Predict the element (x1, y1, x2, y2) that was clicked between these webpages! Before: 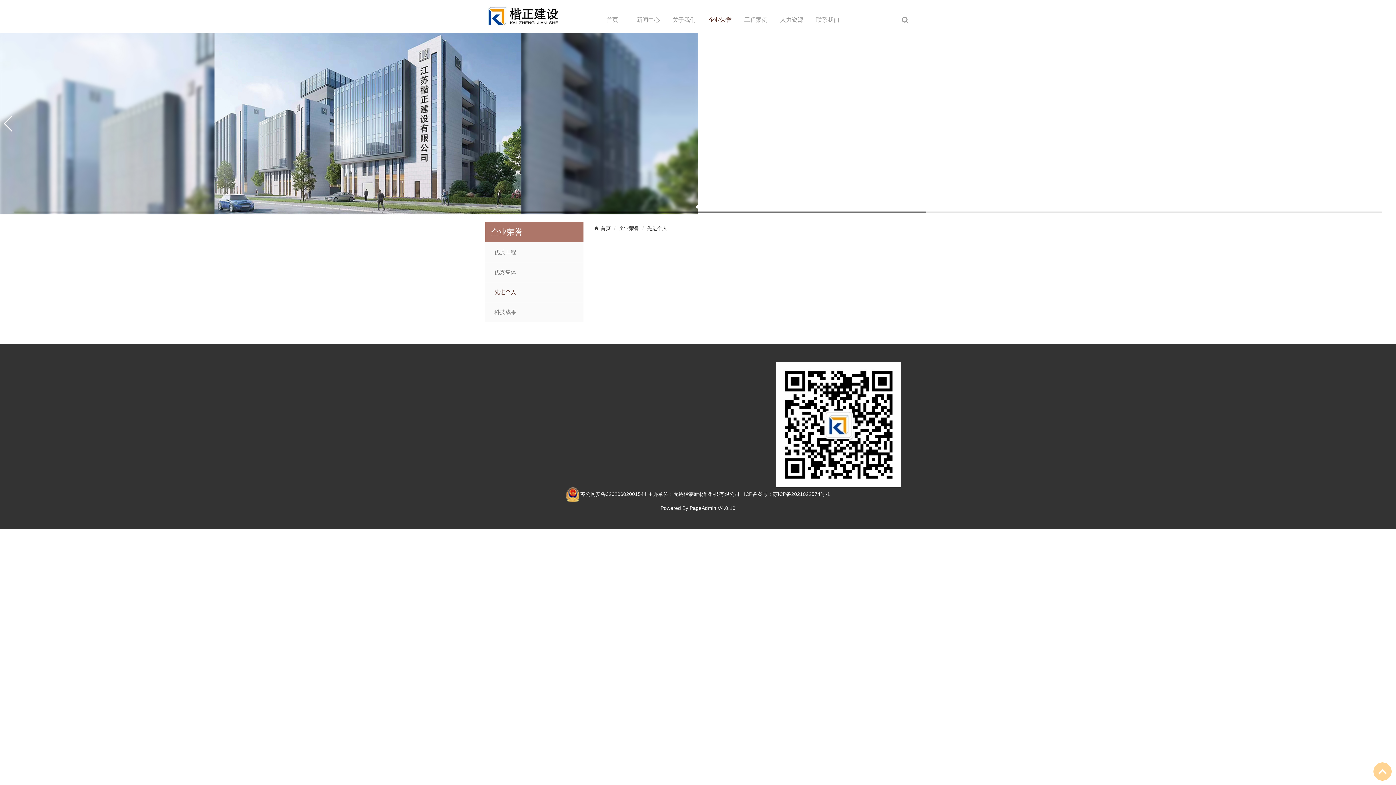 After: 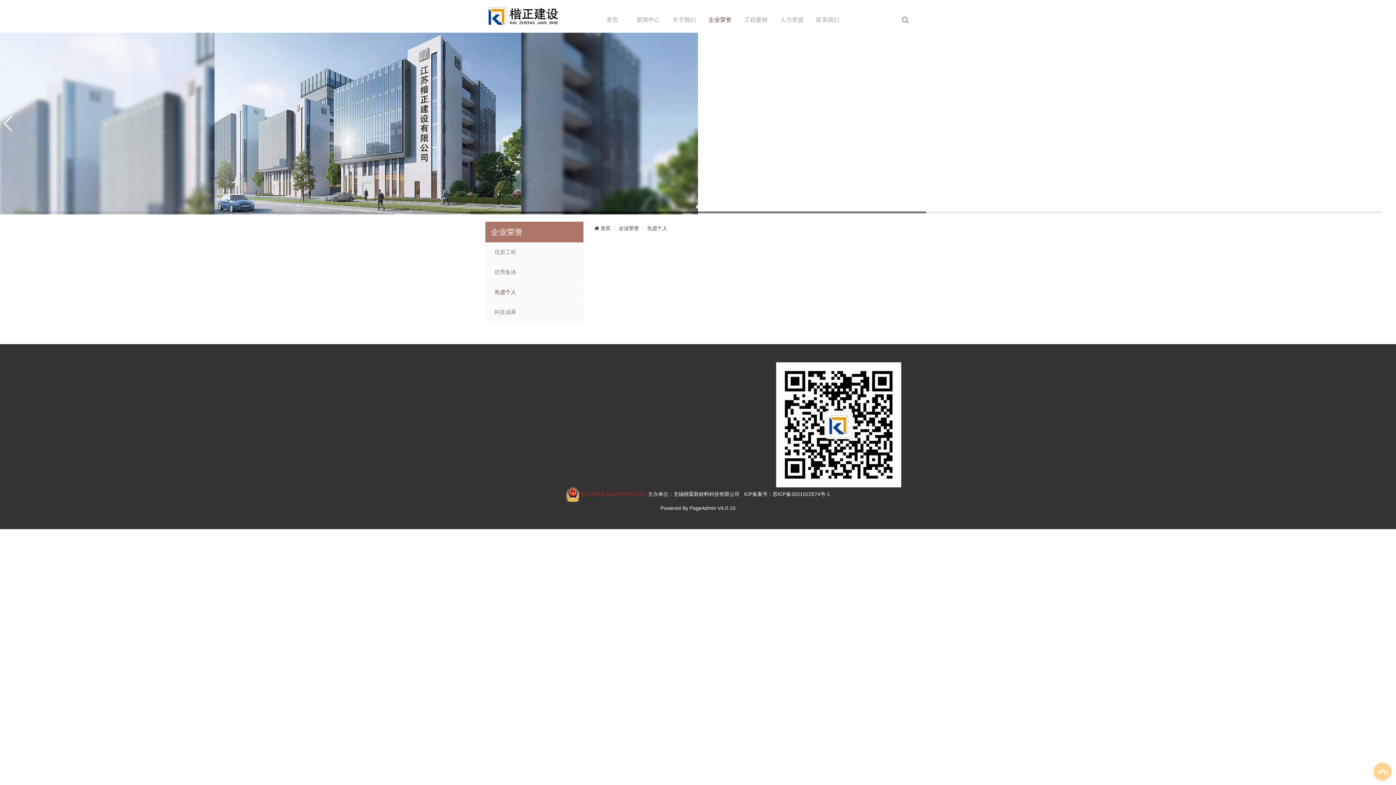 Action: bbox: (580, 491, 646, 497) label: 苏公网安备32020602001544